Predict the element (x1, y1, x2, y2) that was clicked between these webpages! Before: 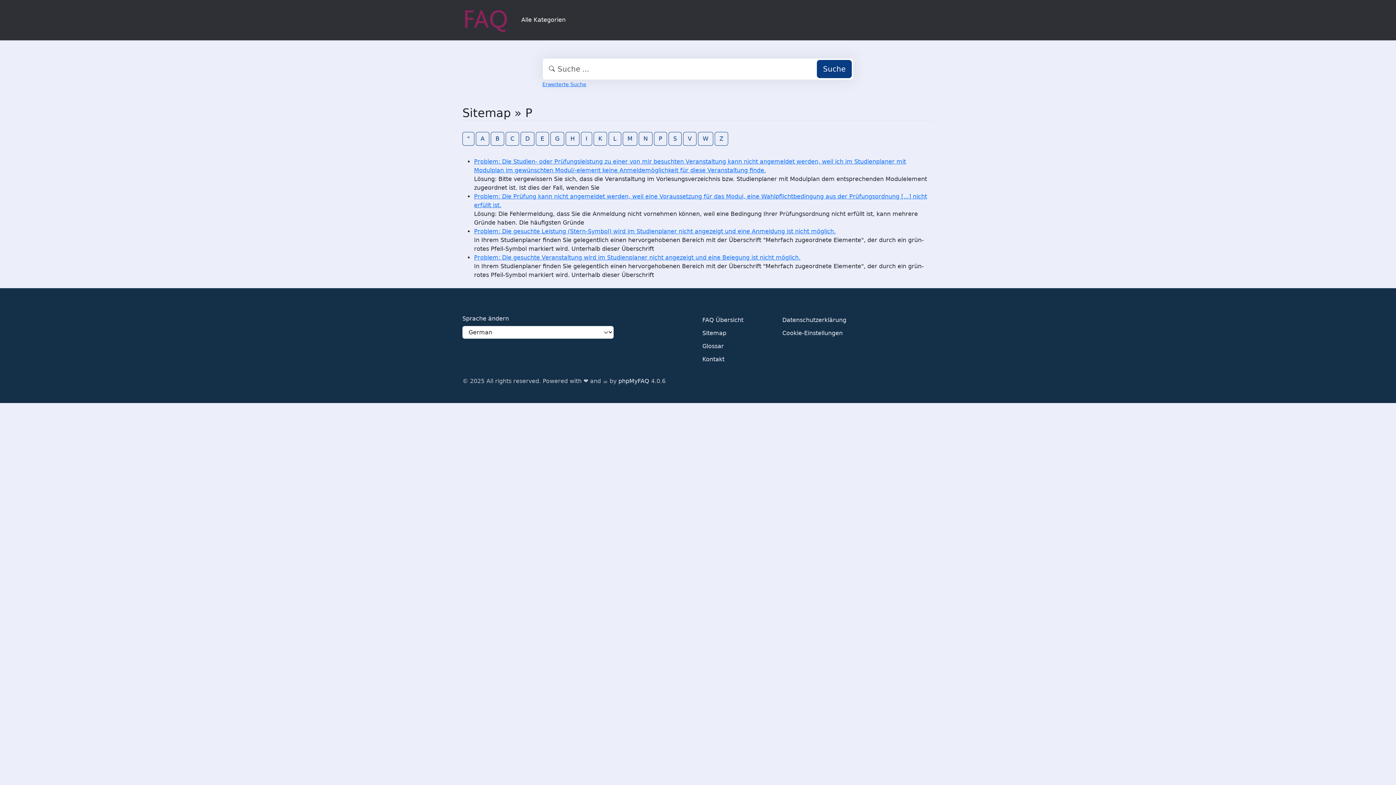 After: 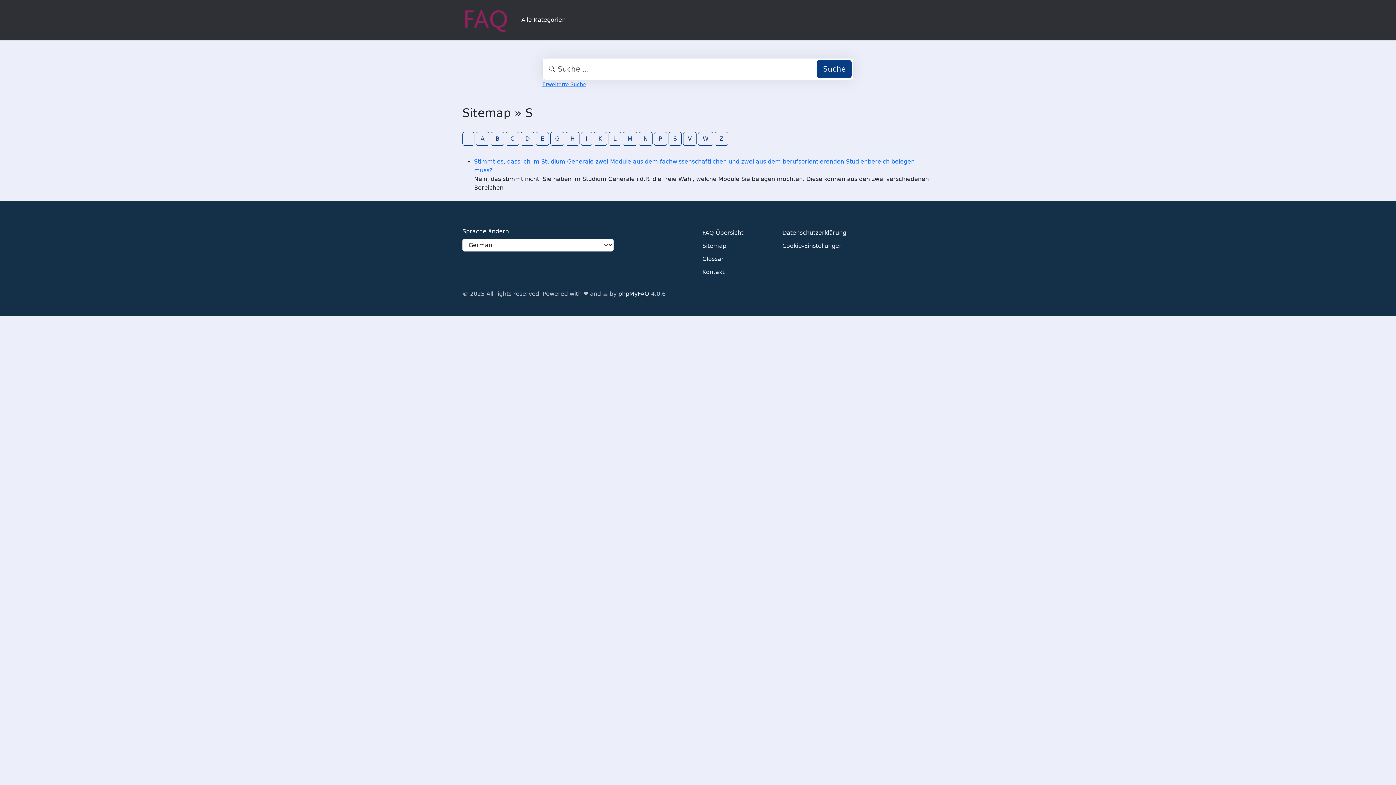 Action: bbox: (668, 131, 681, 145) label: S